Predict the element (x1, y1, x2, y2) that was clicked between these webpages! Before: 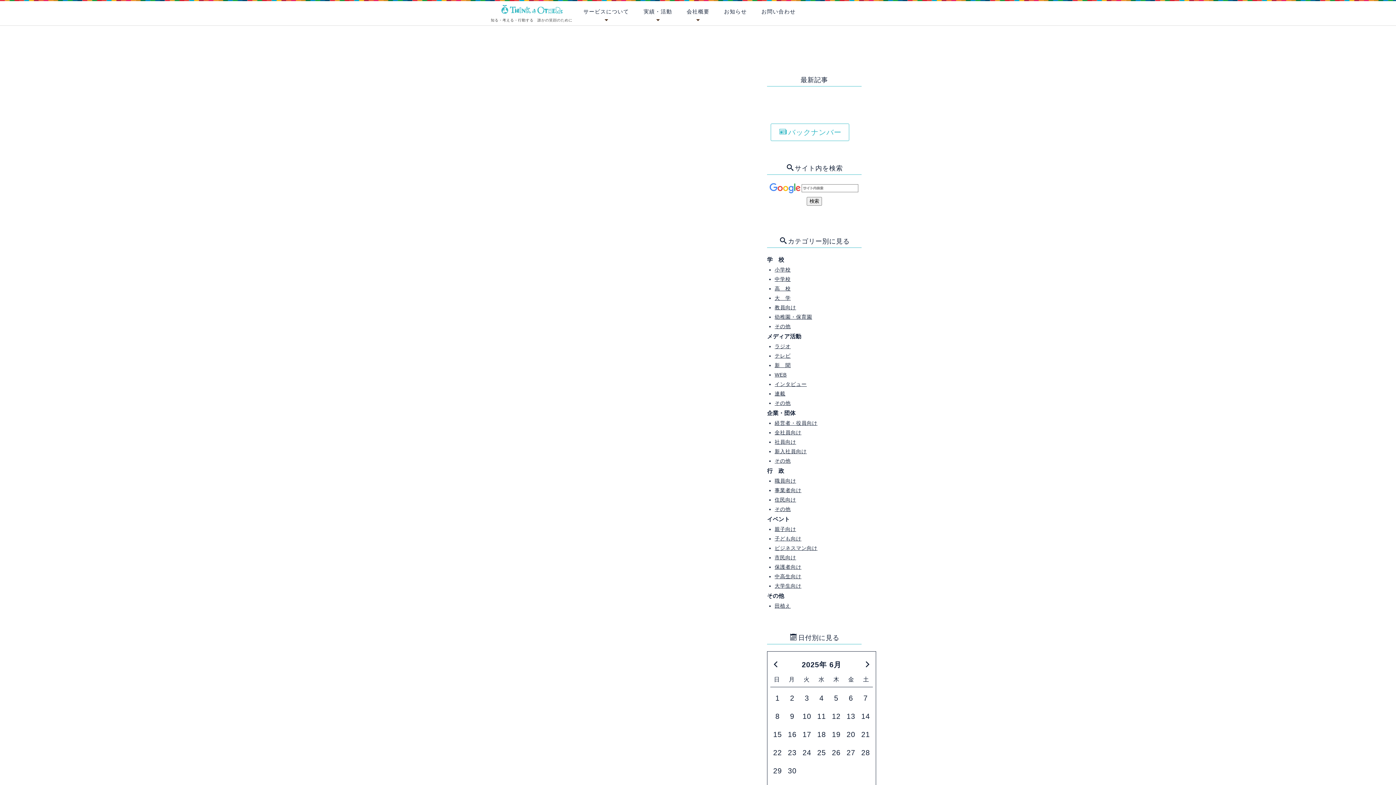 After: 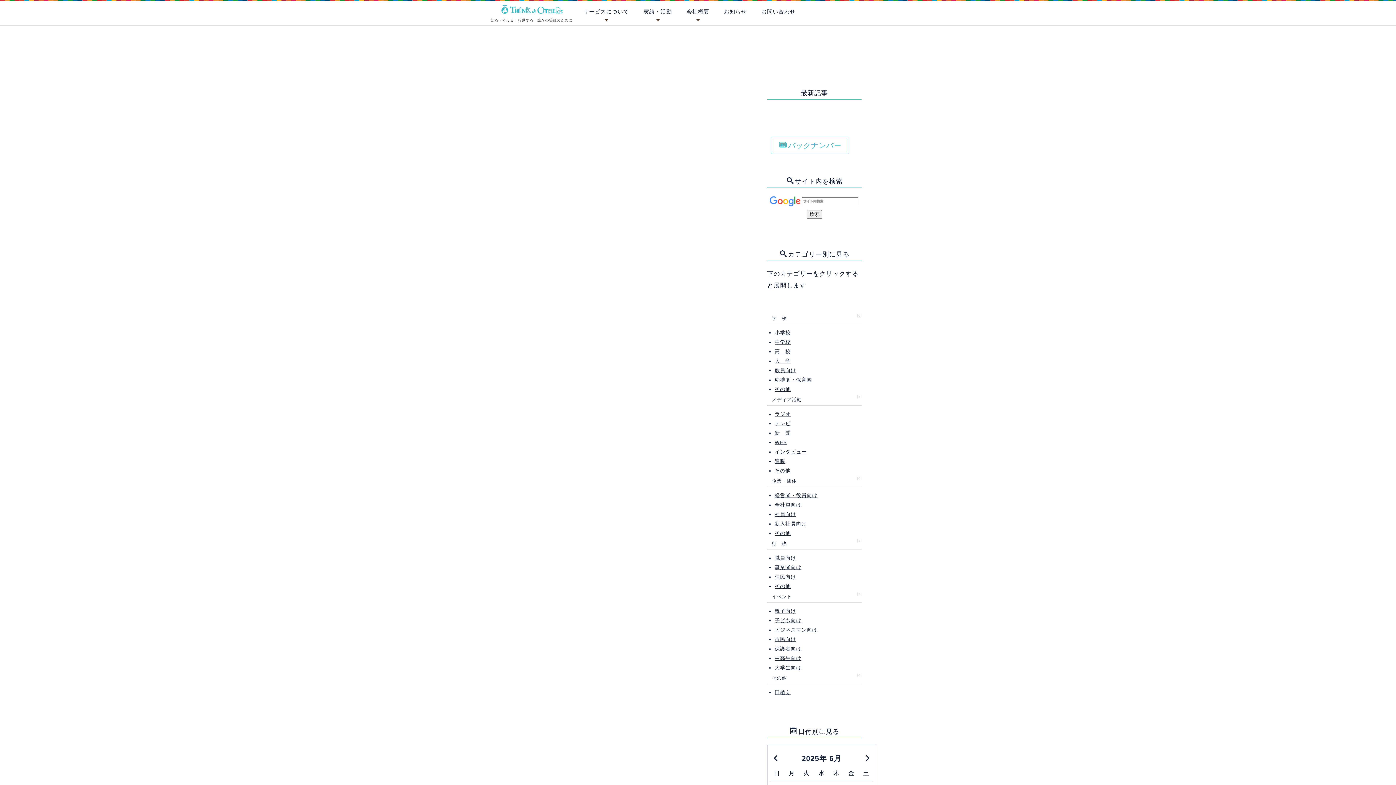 Action: label: ＃労働福祉 bbox: (638, 481, 663, 489)